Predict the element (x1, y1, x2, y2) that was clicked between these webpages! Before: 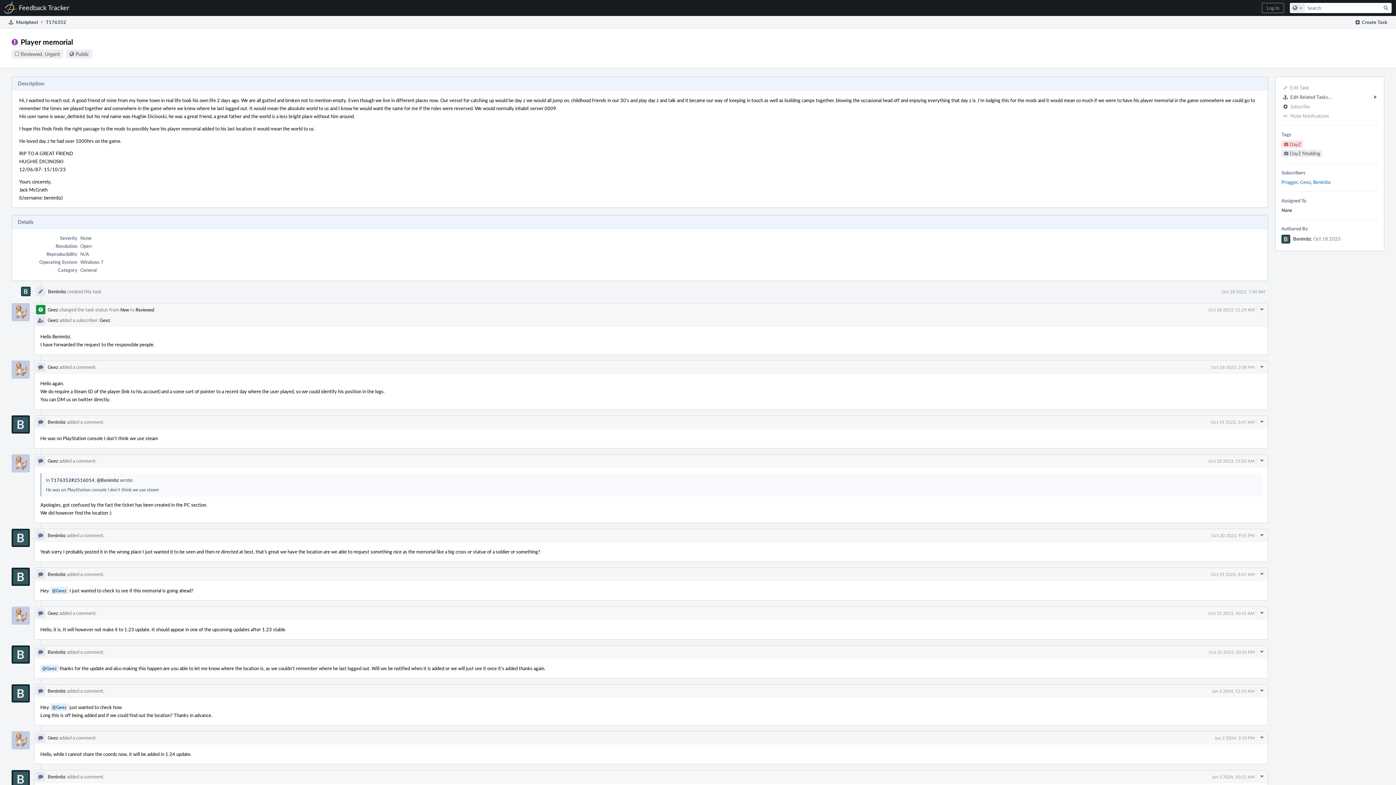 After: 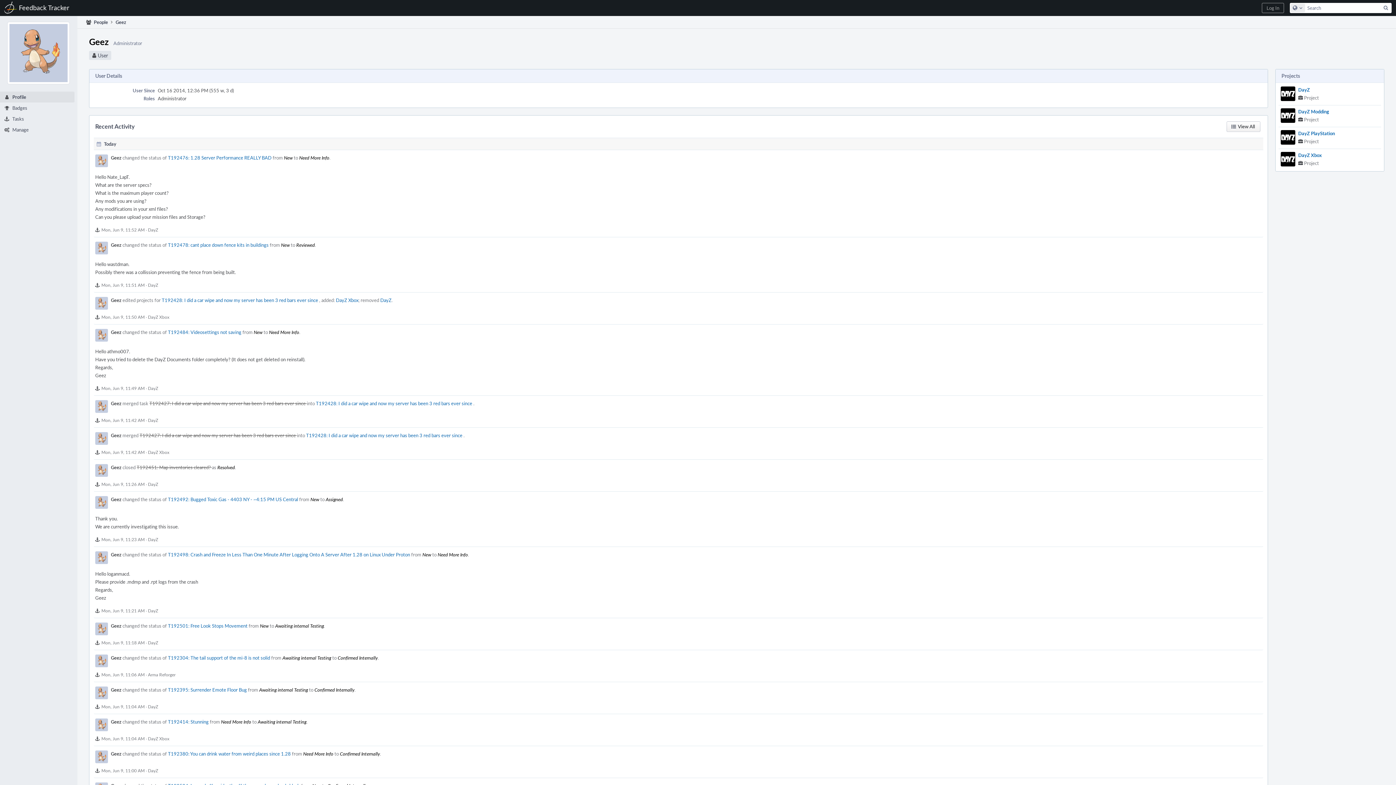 Action: bbox: (47, 317, 58, 323) label: Geez